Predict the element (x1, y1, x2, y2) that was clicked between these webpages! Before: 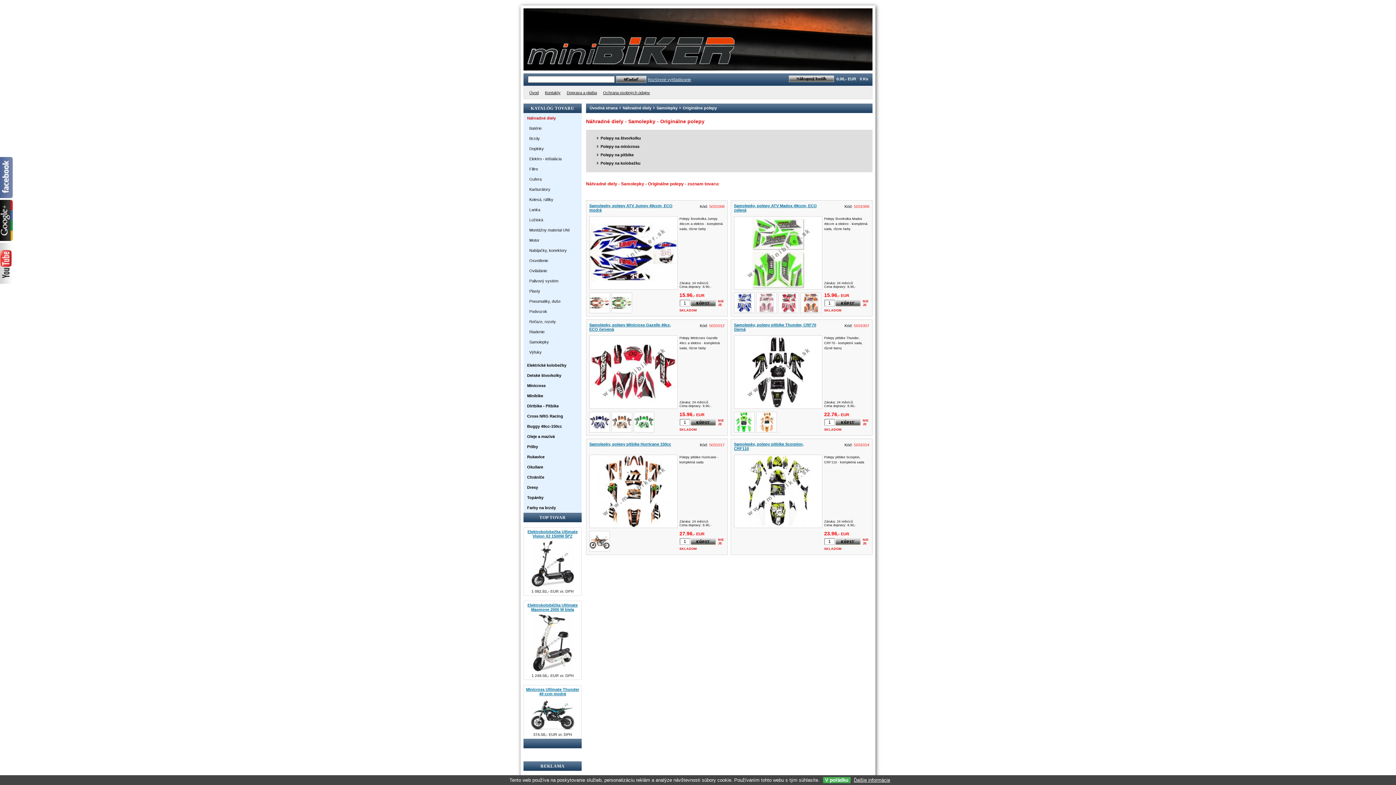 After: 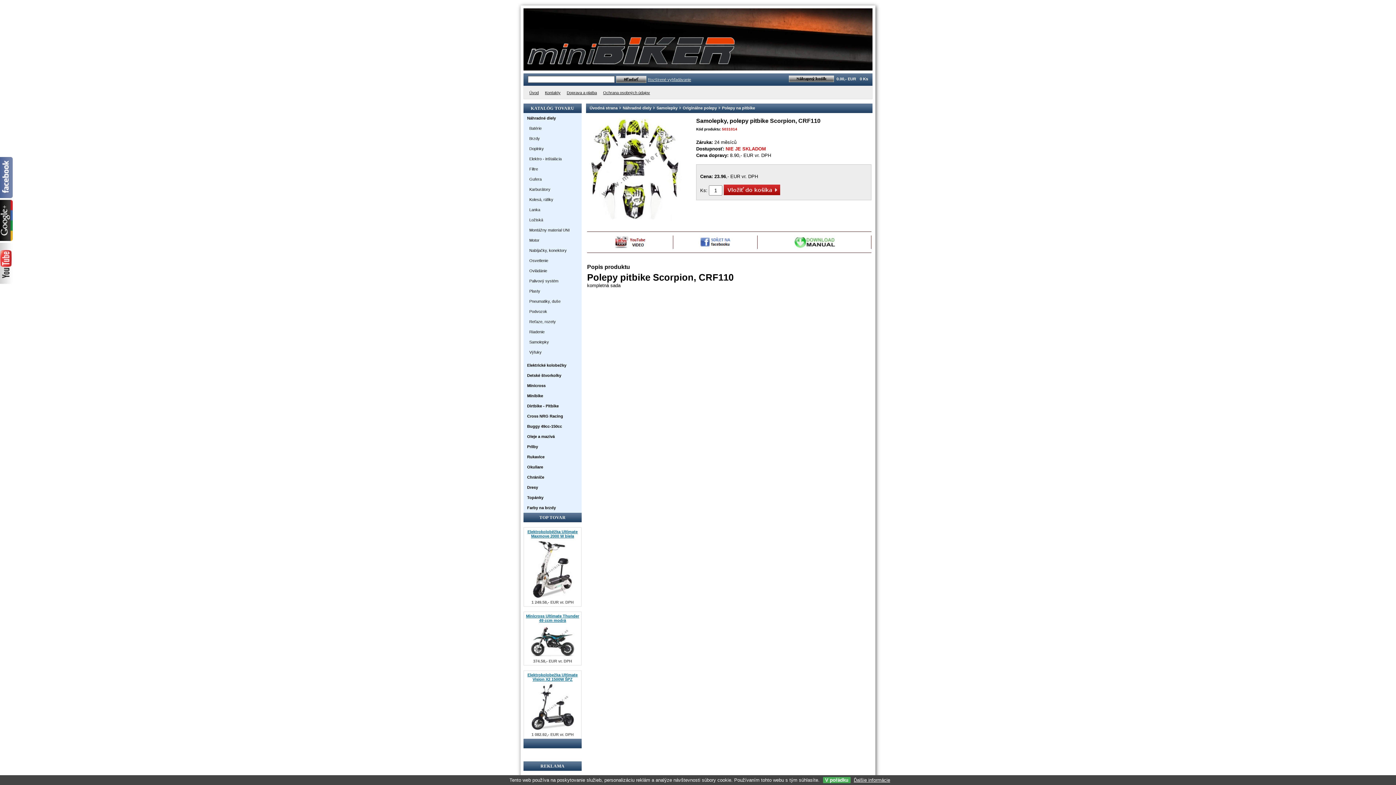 Action: bbox: (734, 524, 822, 529)